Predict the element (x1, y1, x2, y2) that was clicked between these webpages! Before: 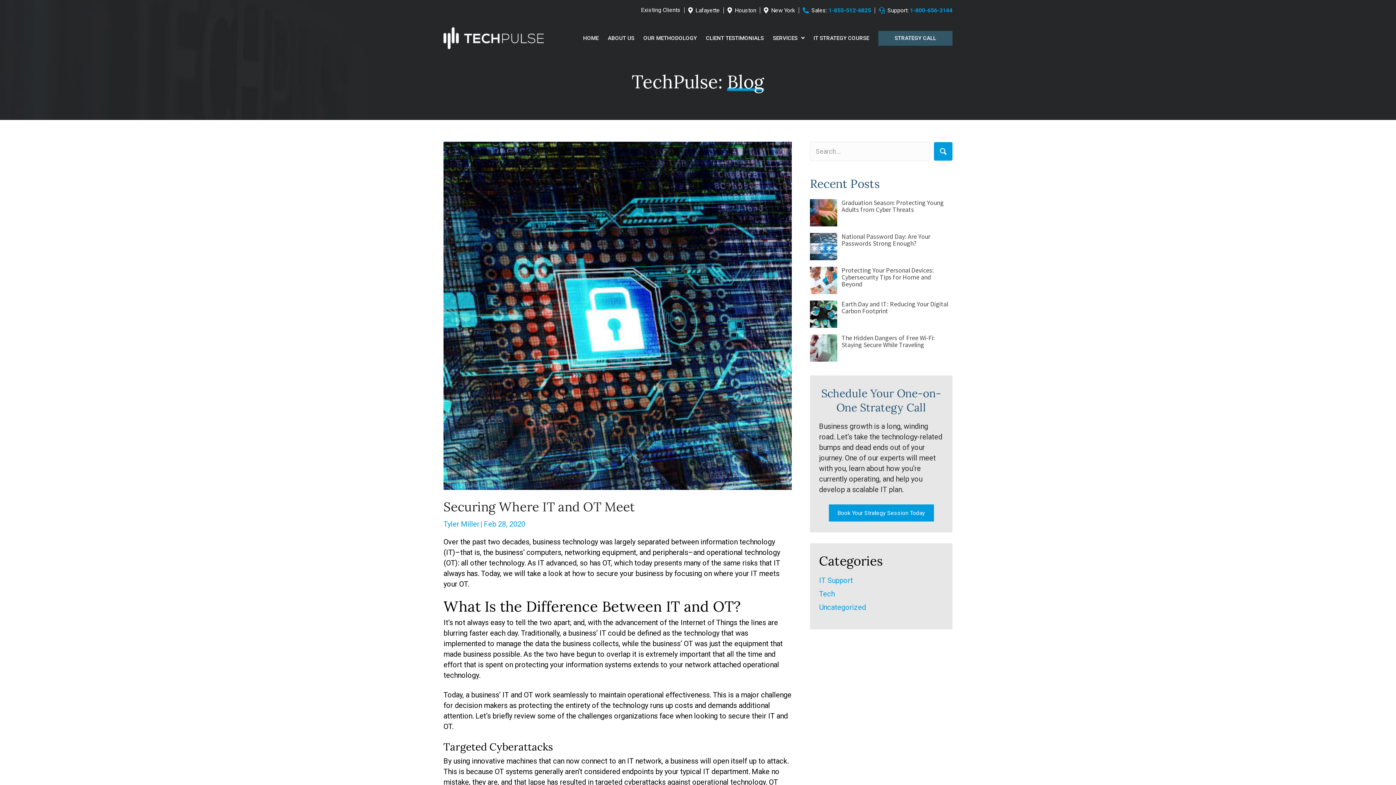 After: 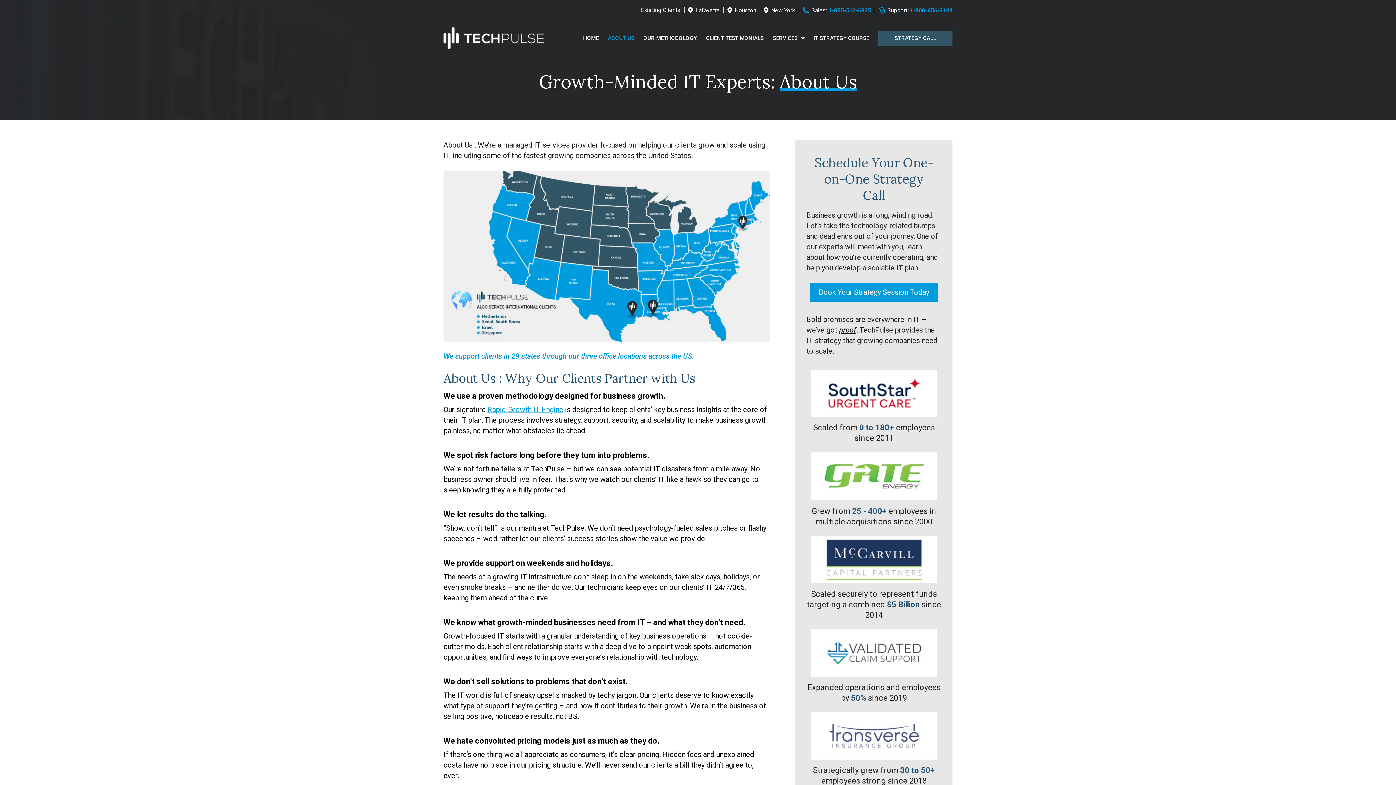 Action: label: ABOUT US bbox: (608, 31, 634, 45)